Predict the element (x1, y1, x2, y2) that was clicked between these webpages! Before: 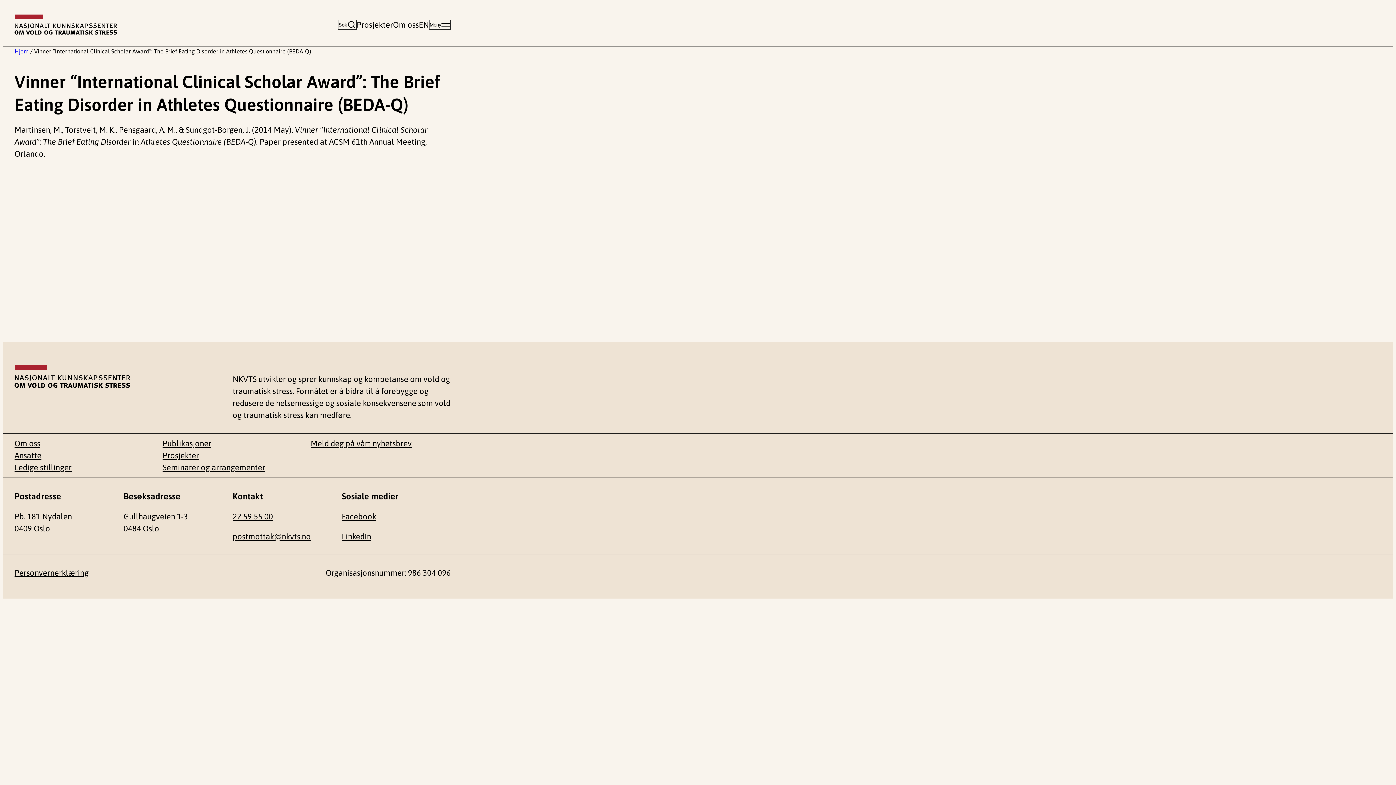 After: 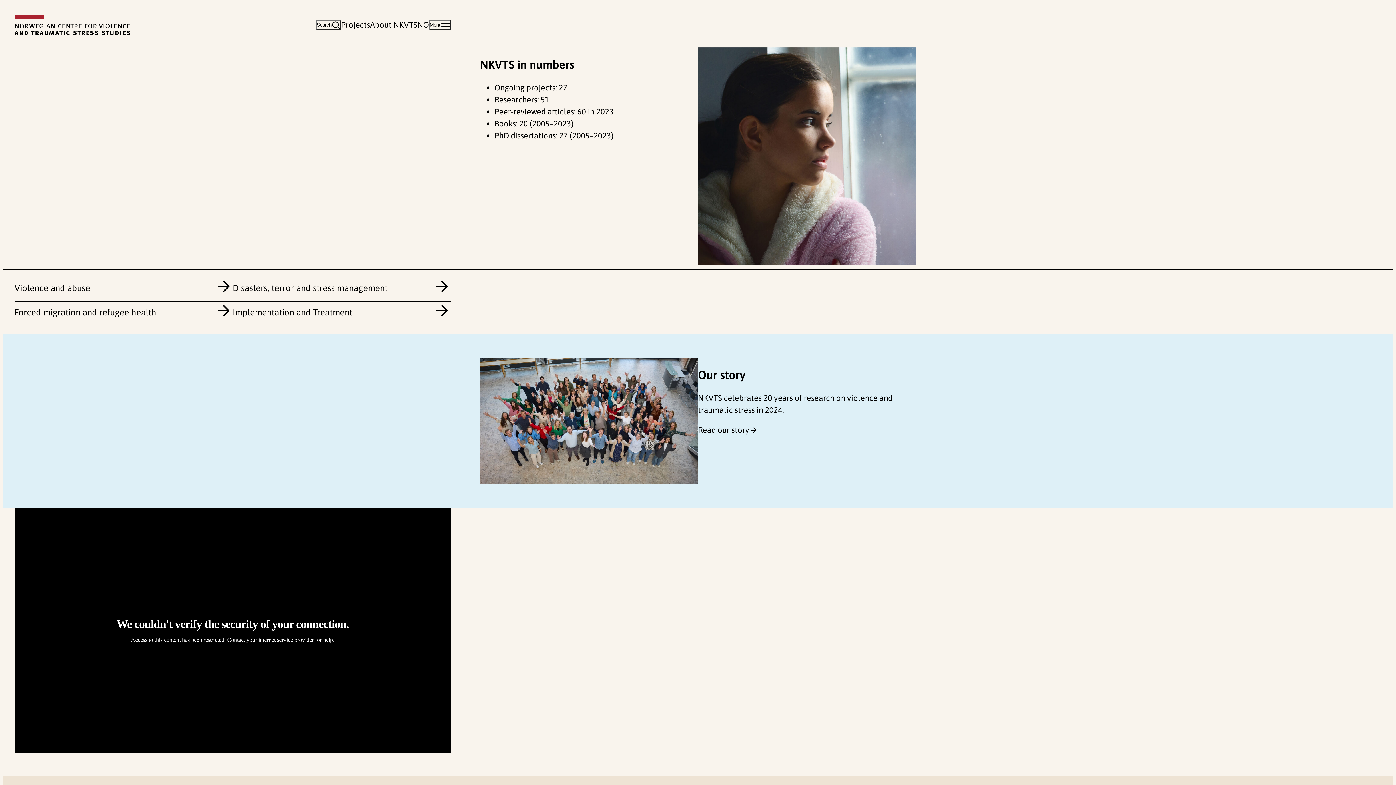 Action: label: EN bbox: (418, 19, 429, 29)